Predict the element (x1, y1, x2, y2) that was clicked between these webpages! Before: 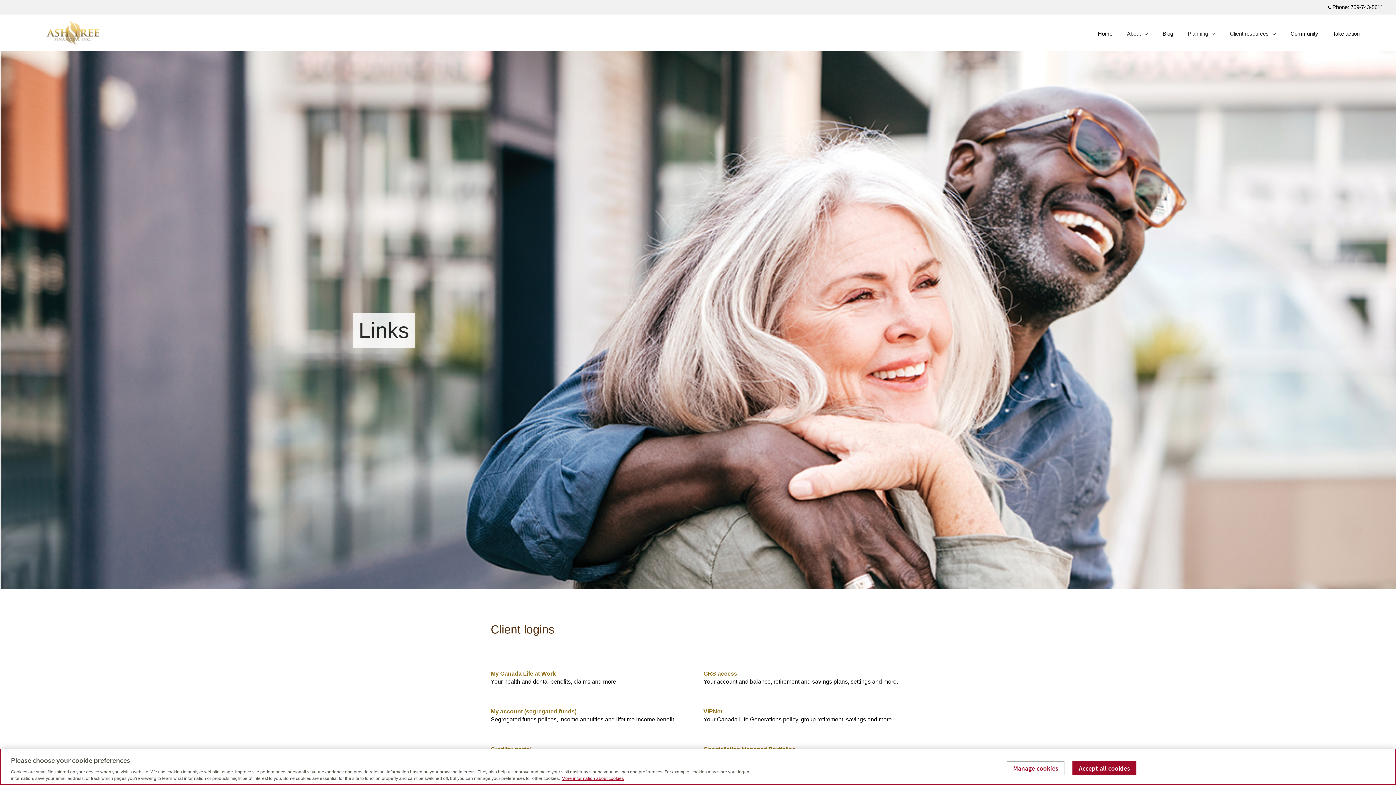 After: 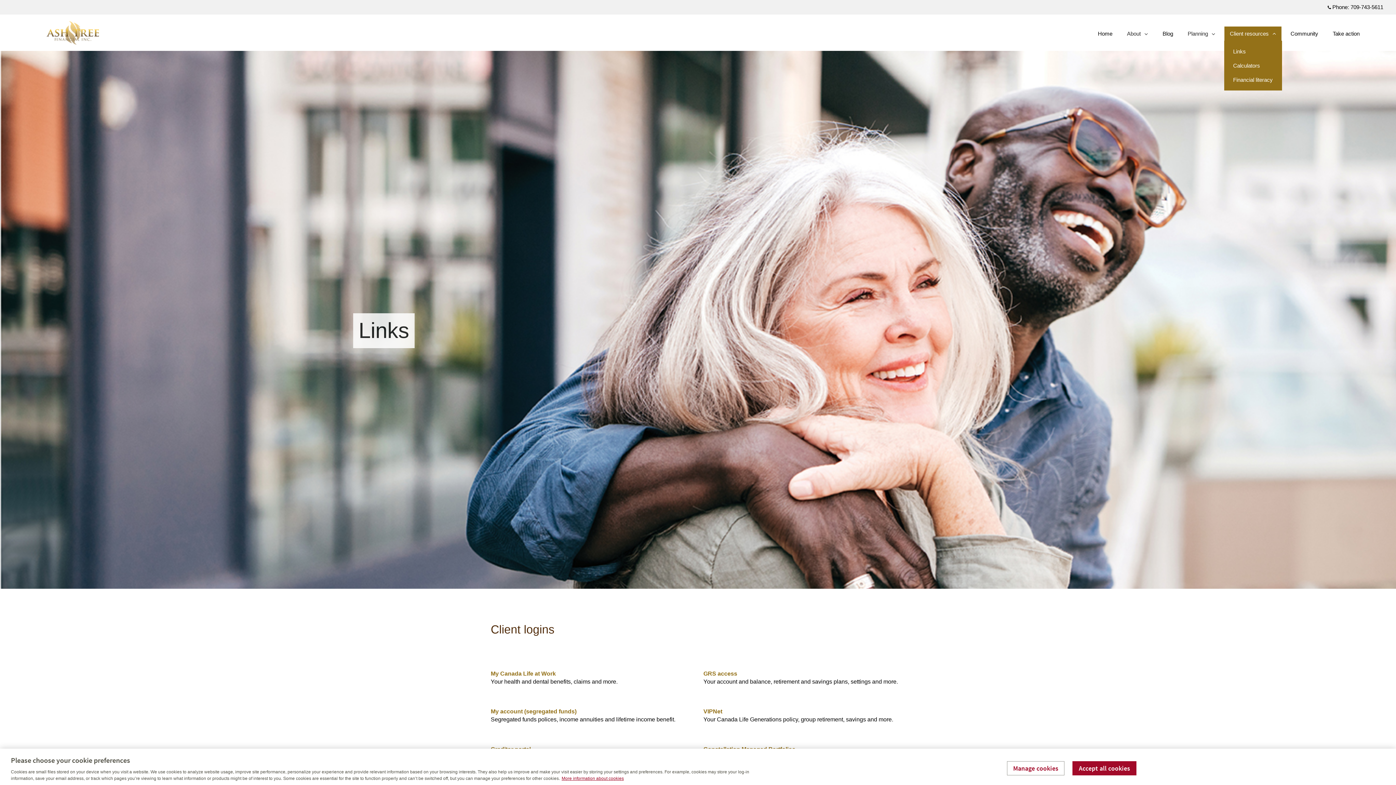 Action: label: Client resources bbox: (1224, 26, 1281, 40)